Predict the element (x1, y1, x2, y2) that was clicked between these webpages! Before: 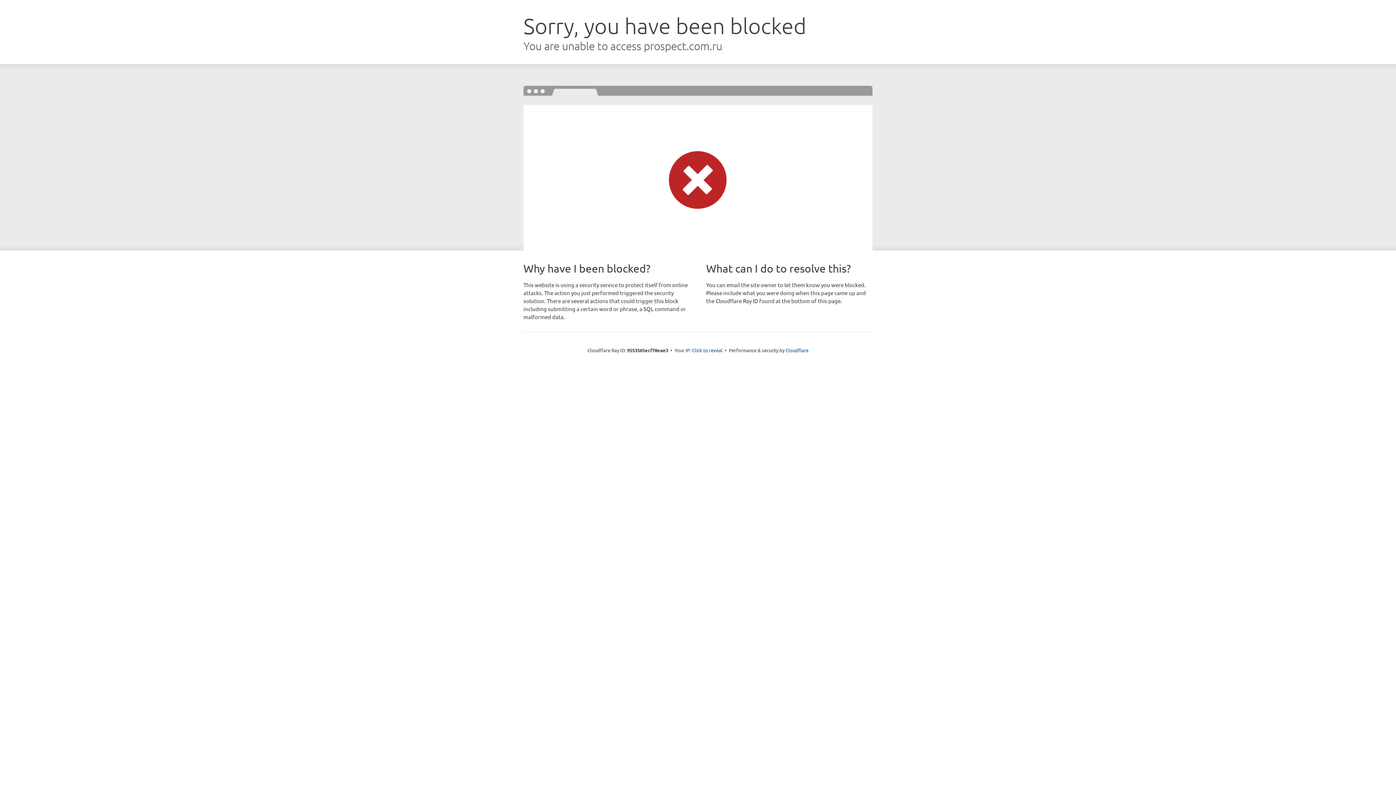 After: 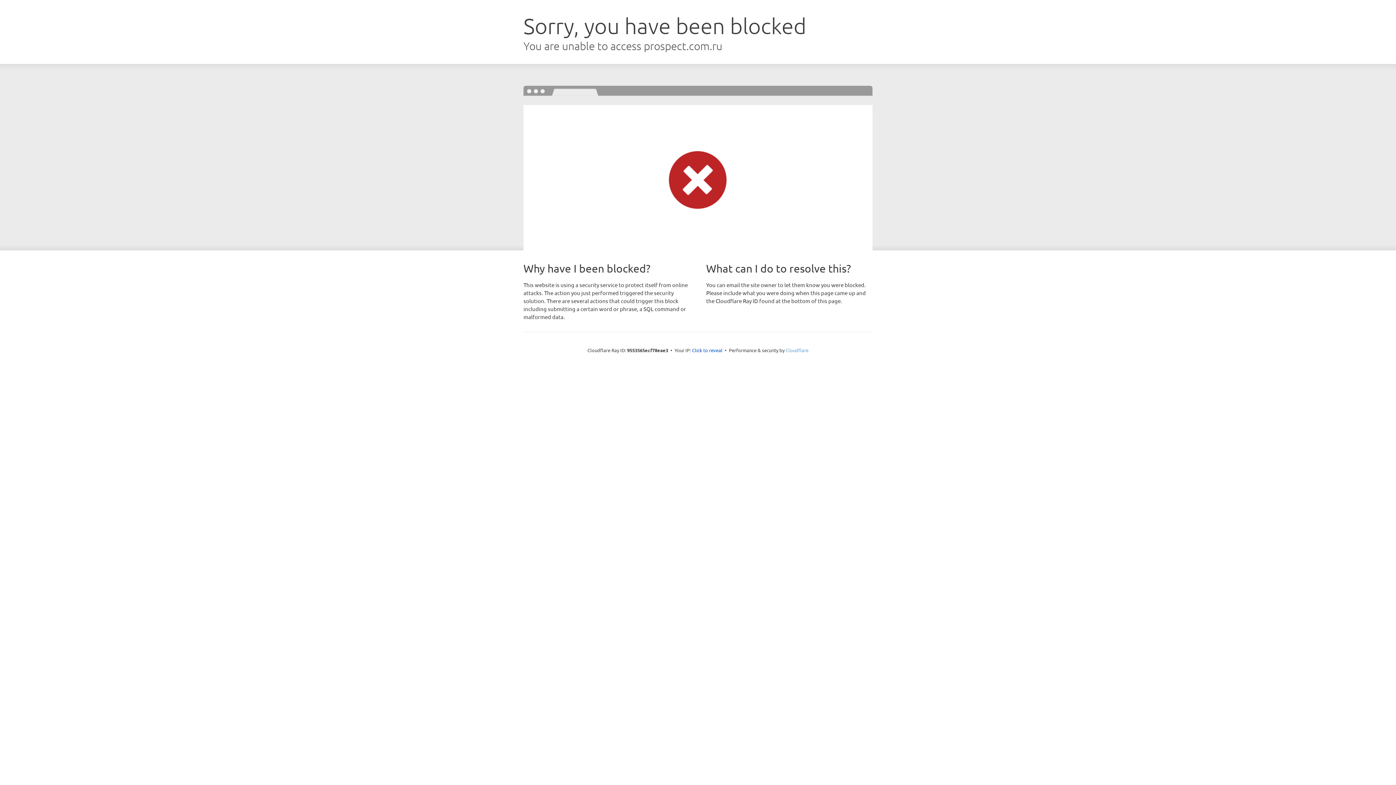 Action: bbox: (785, 347, 808, 353) label: Cloudflare